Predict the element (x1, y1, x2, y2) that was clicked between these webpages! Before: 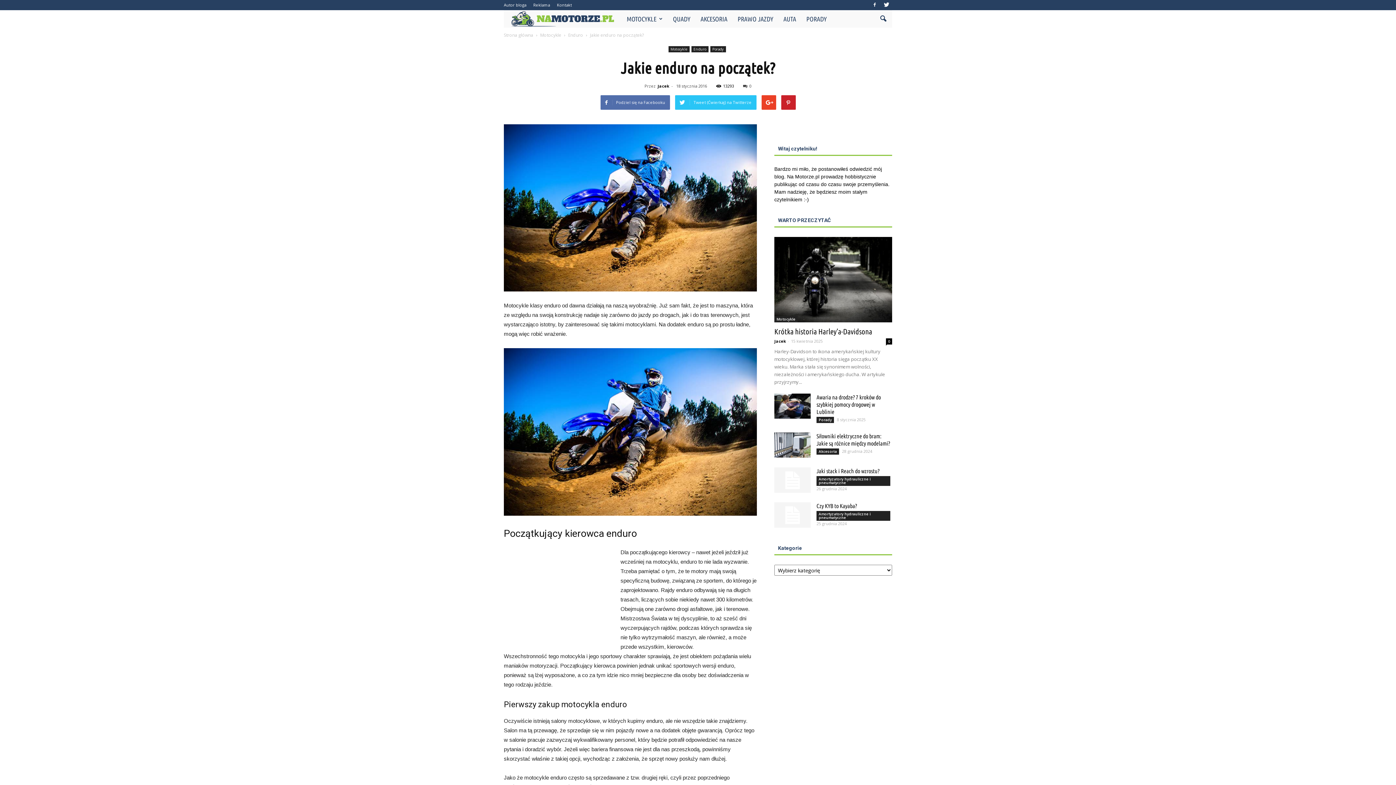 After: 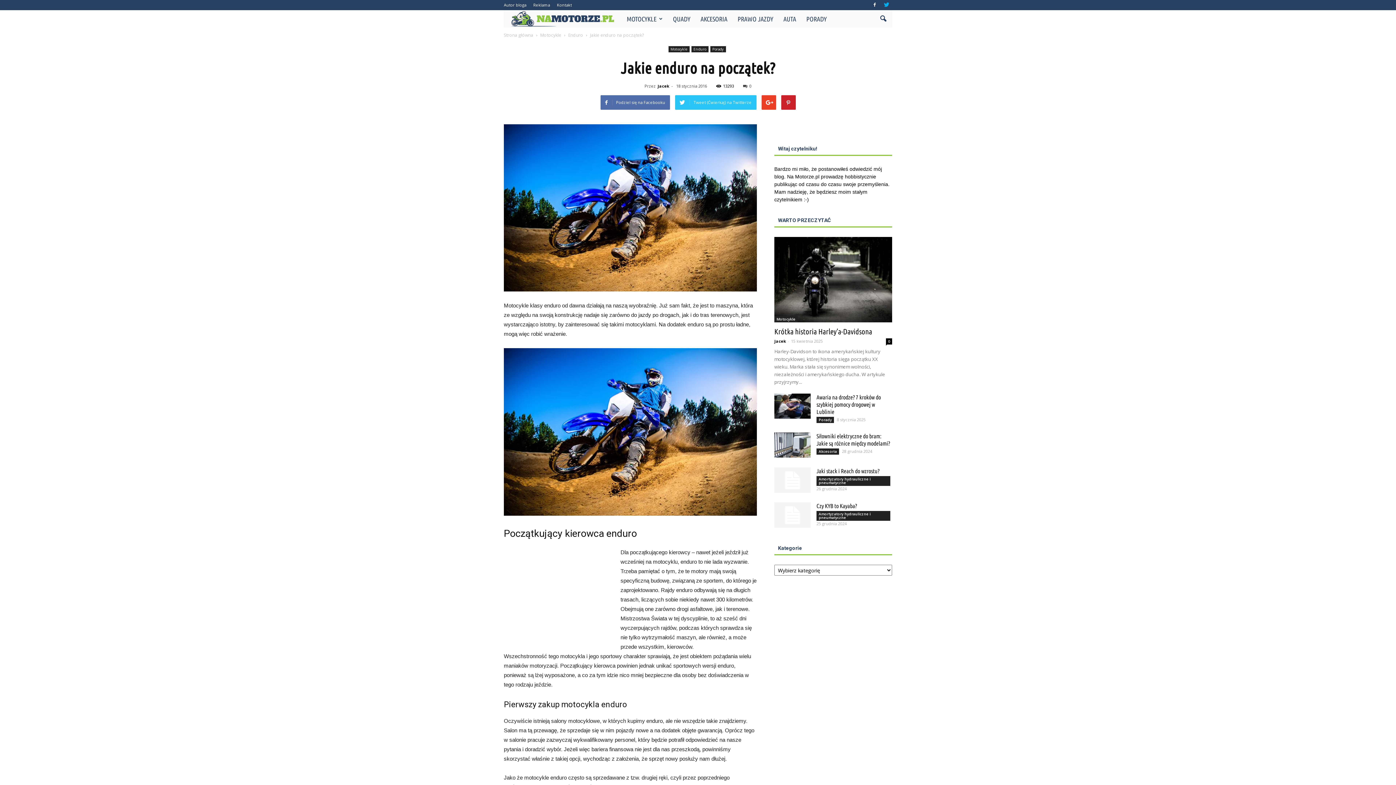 Action: bbox: (881, 0, 892, 10)